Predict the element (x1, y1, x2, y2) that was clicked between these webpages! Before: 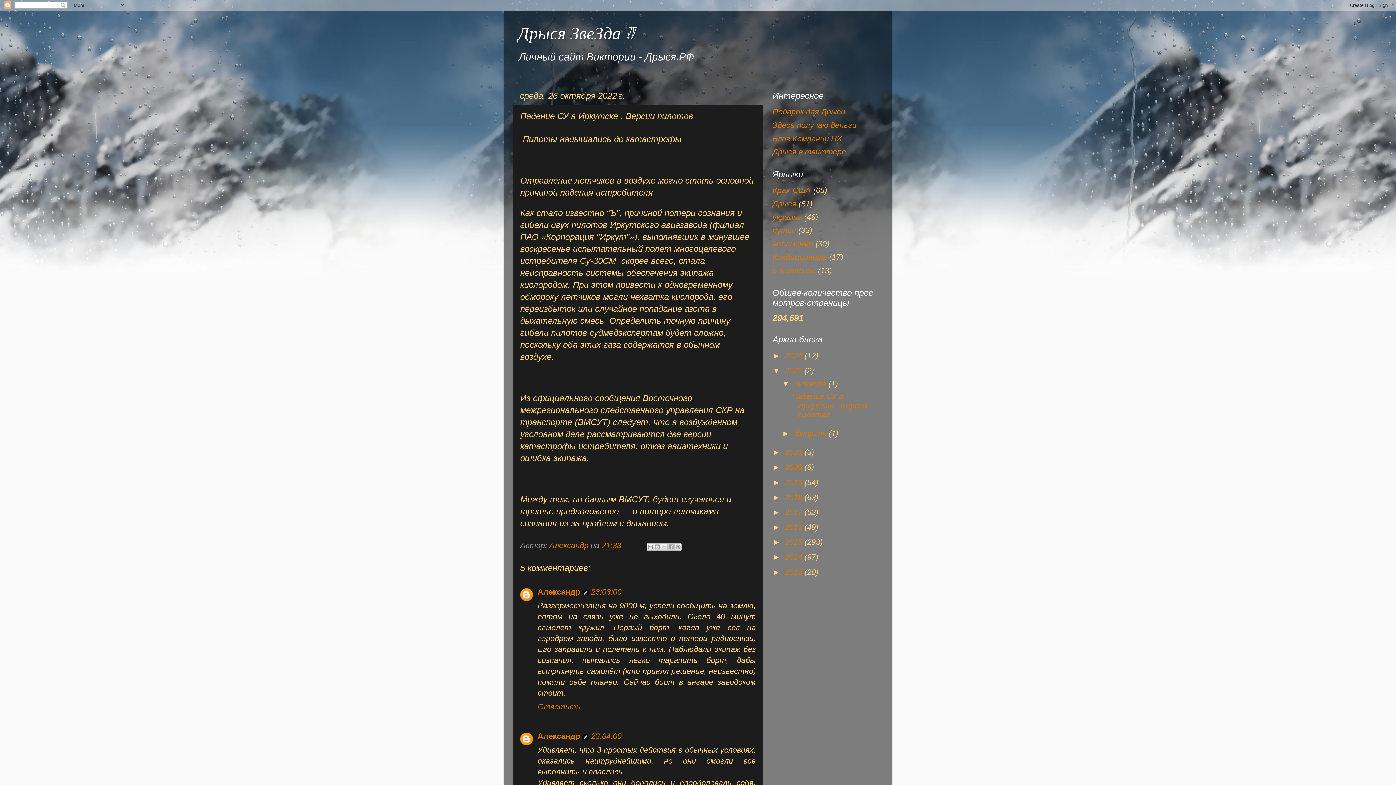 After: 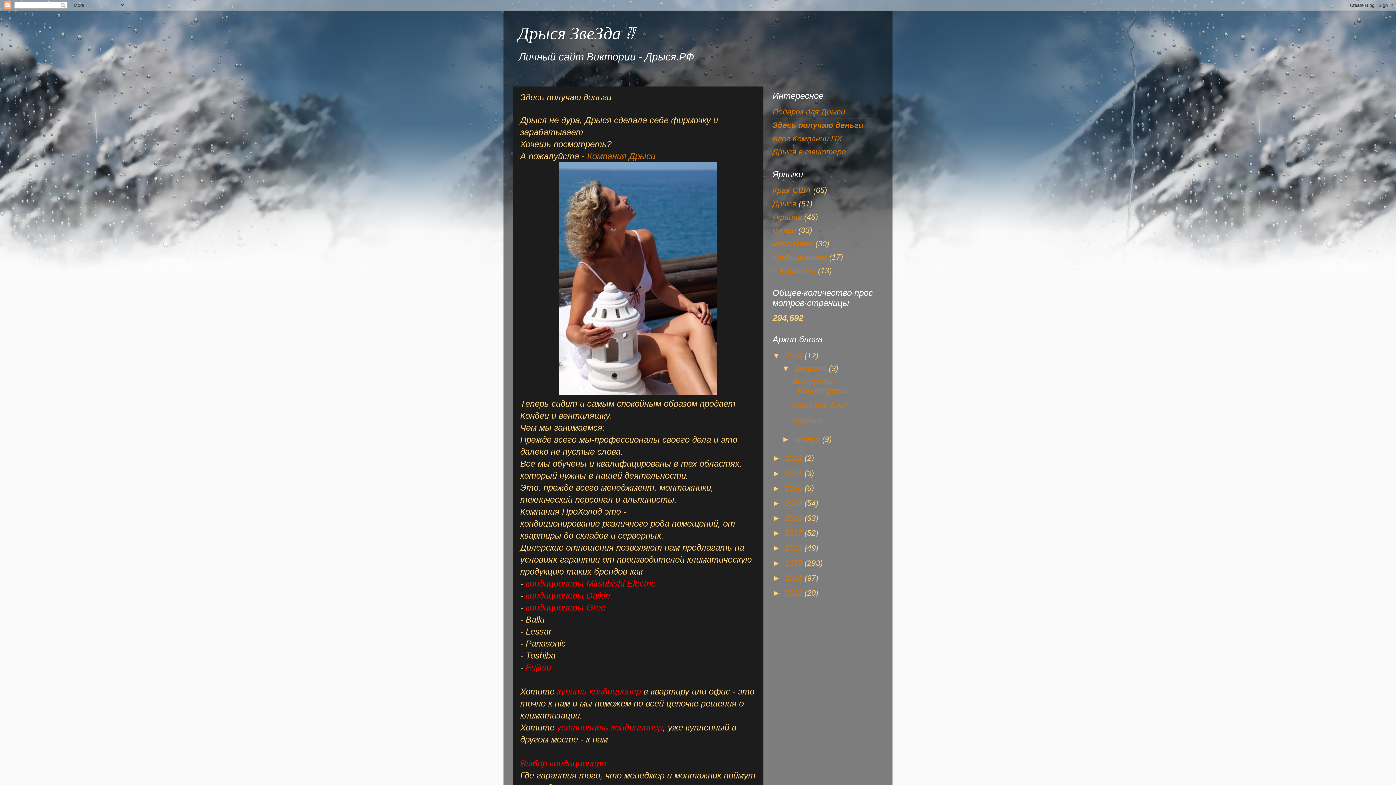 Action: bbox: (772, 120, 856, 129) label: Здесь получаю деньги